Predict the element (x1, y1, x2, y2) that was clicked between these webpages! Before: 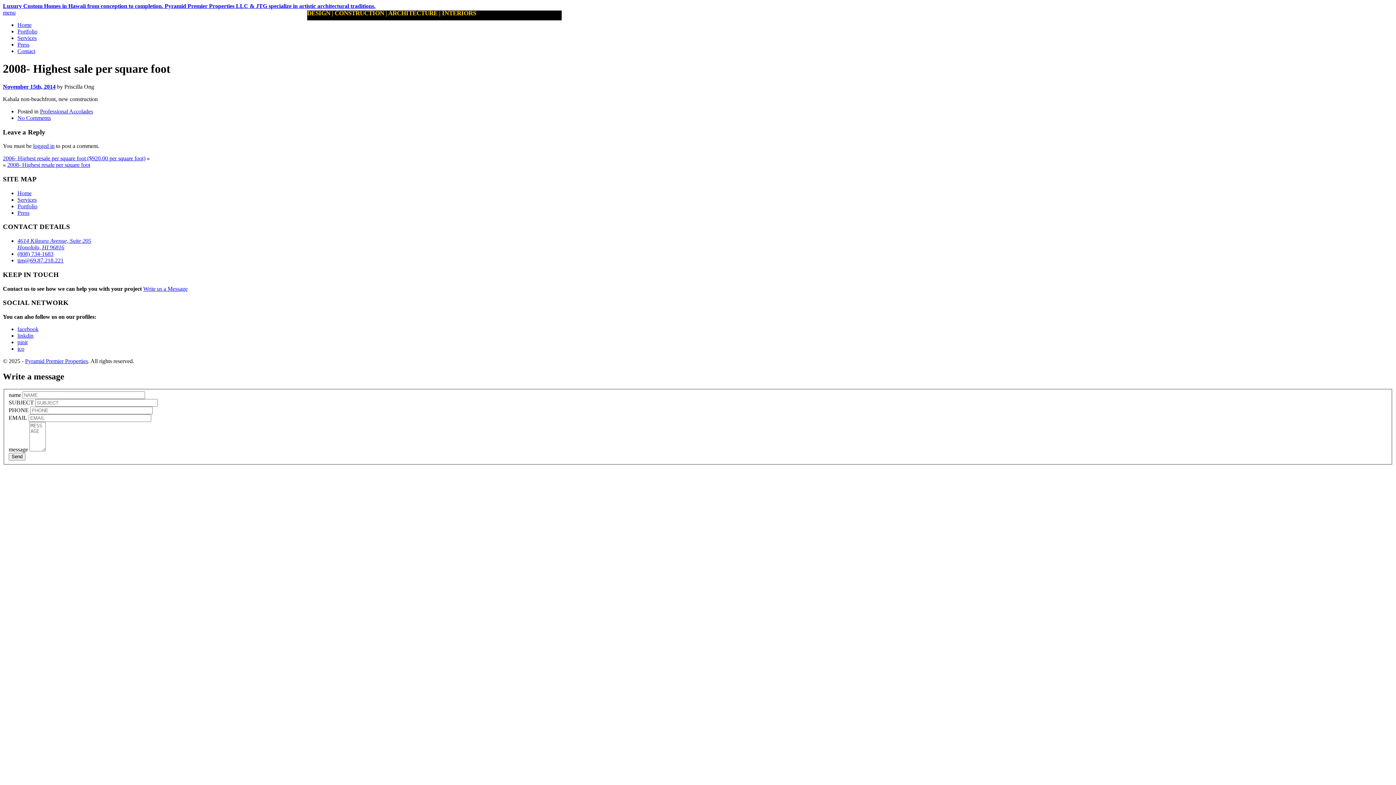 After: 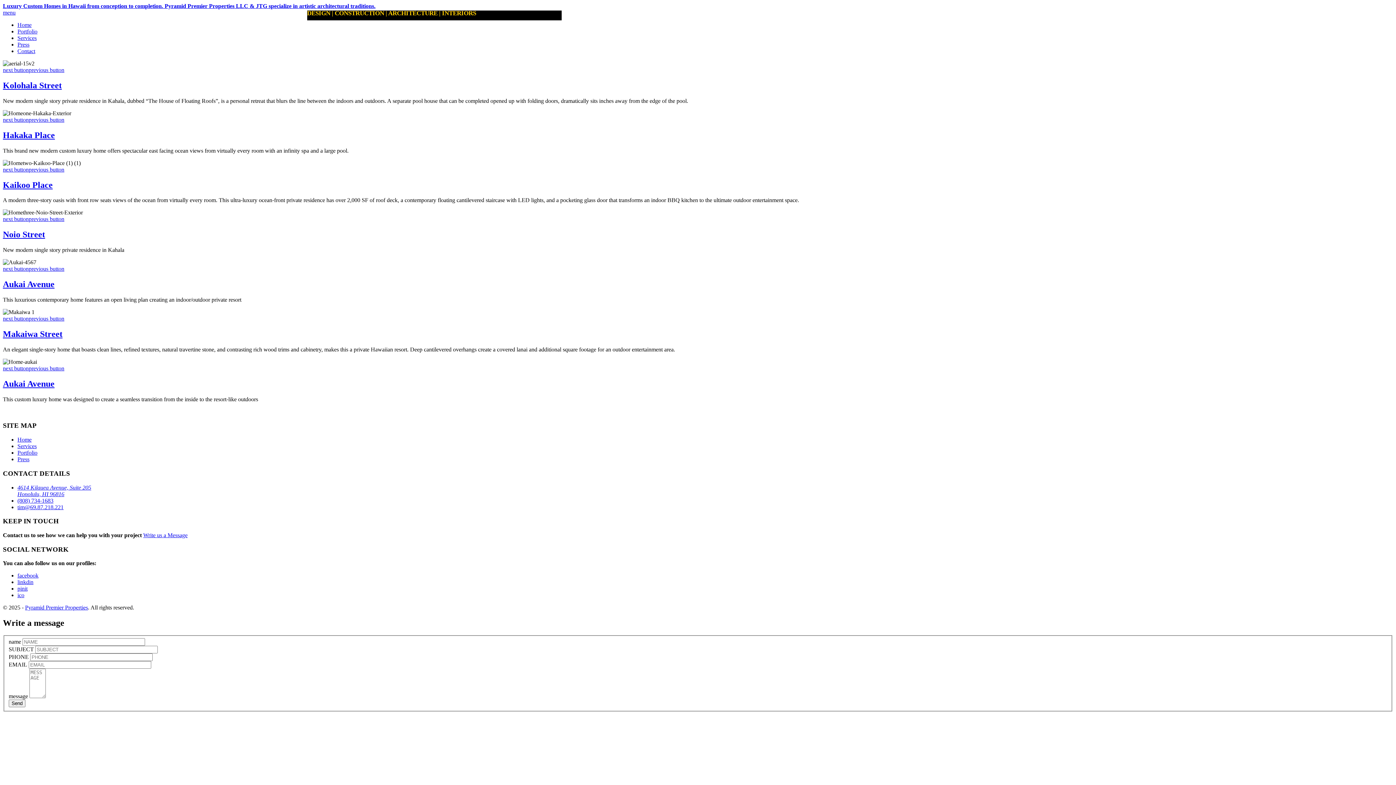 Action: label: Home bbox: (17, 190, 31, 196)